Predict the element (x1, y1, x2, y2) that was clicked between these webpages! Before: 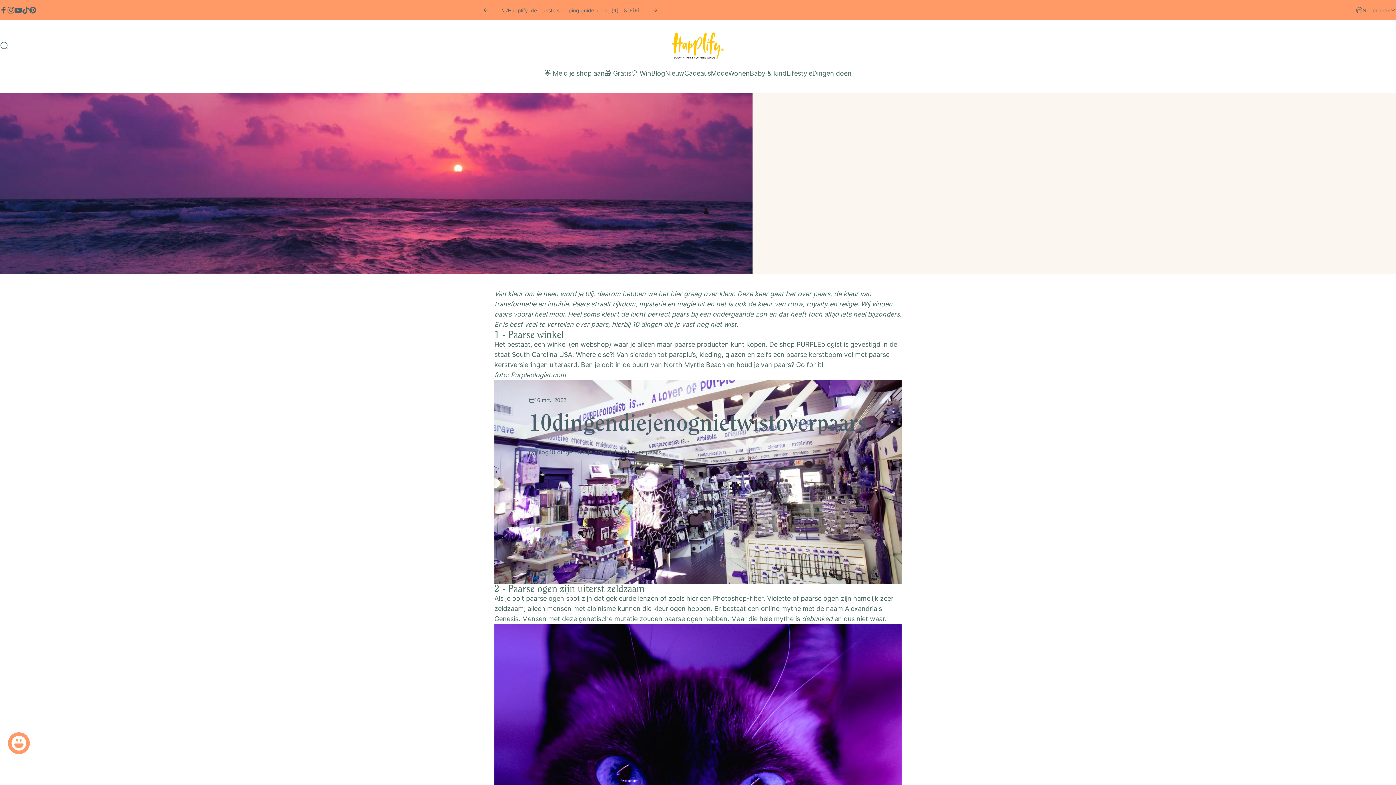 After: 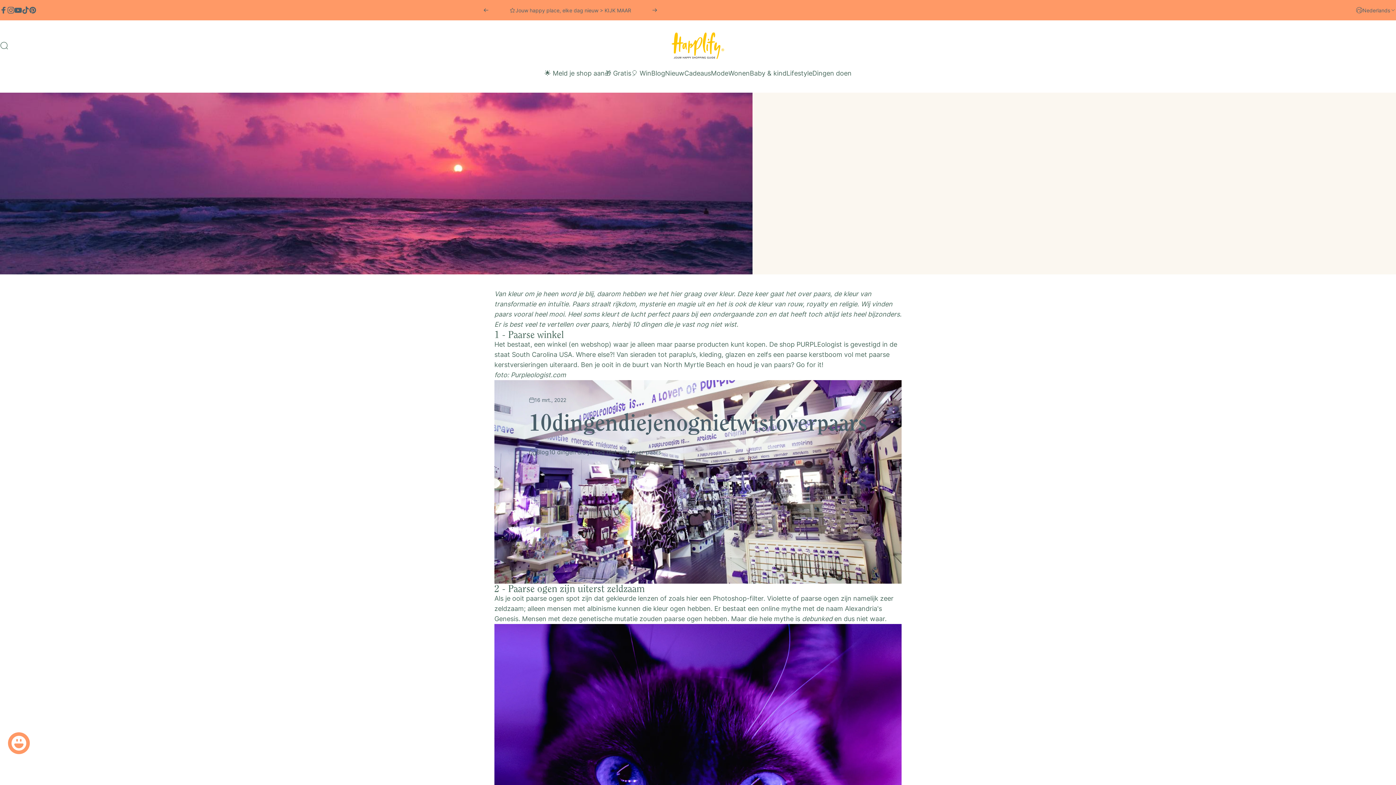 Action: bbox: (0, 6, 7, 13) label: Facebook